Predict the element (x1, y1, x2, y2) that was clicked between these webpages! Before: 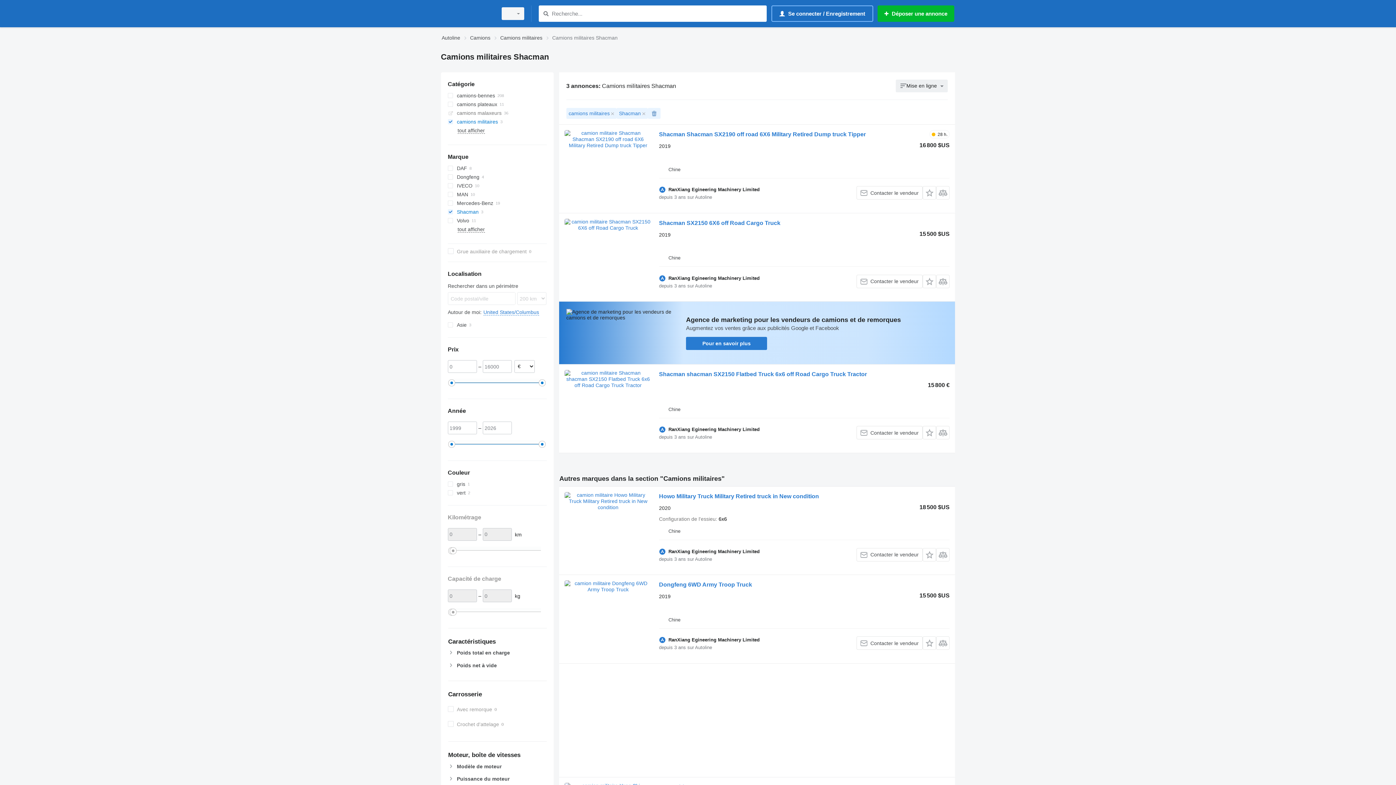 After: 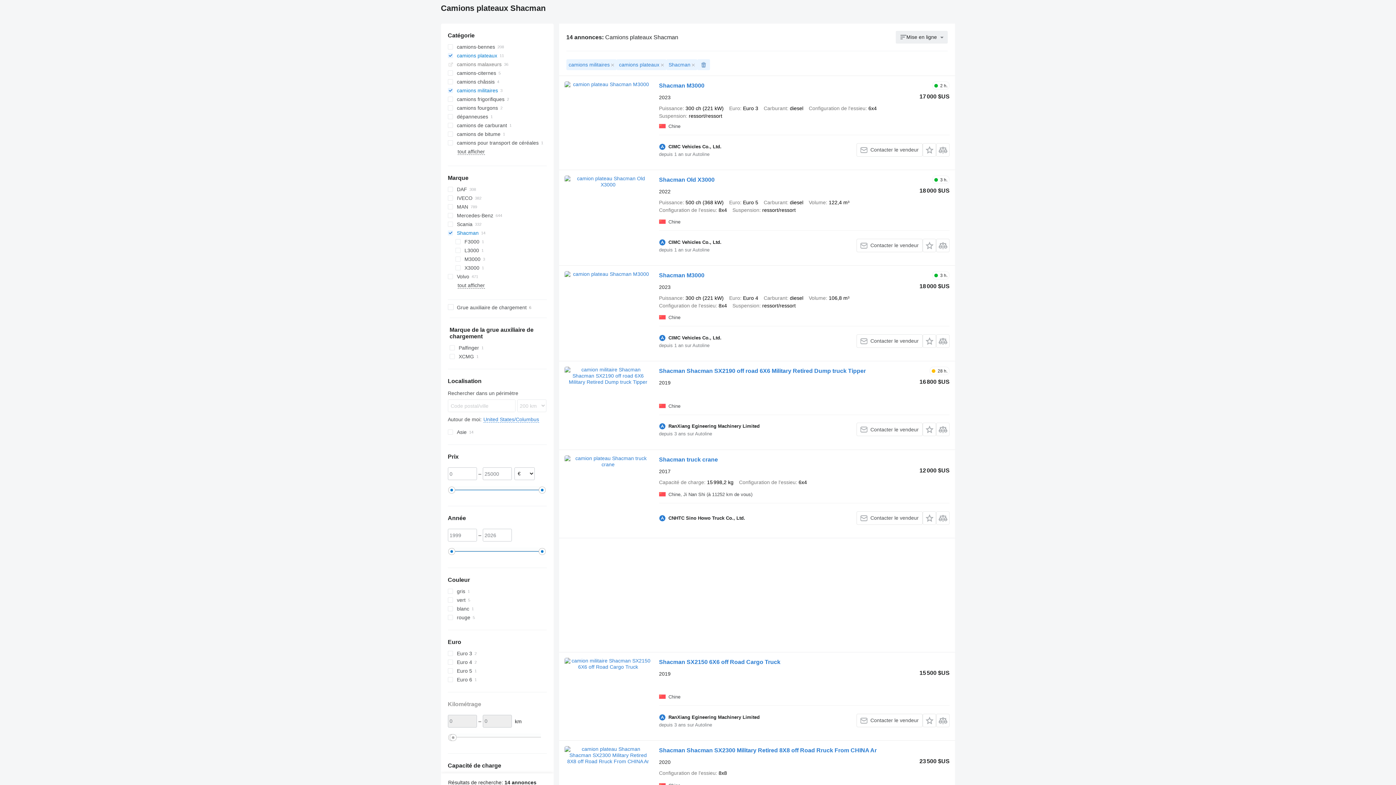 Action: bbox: (447, 100, 546, 108) label: camions plateaux